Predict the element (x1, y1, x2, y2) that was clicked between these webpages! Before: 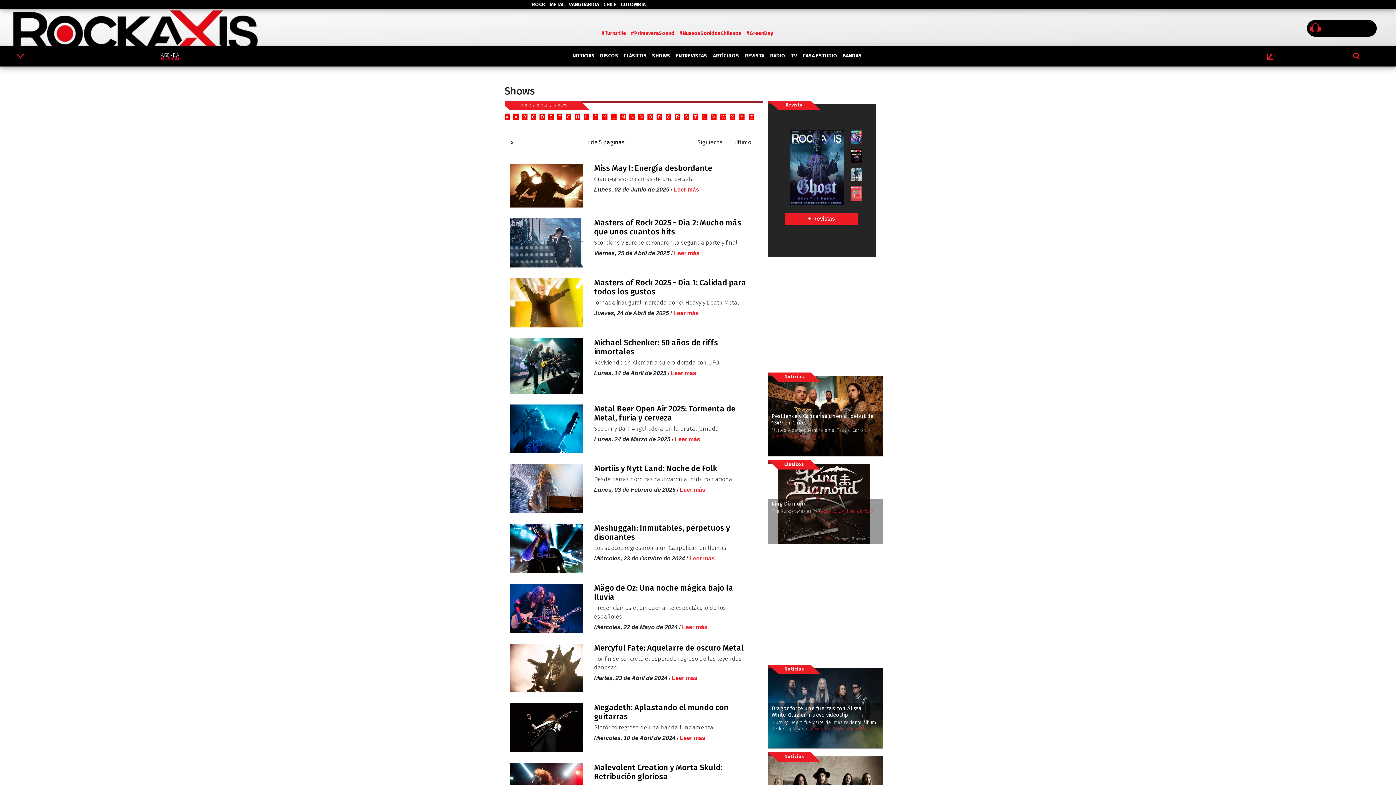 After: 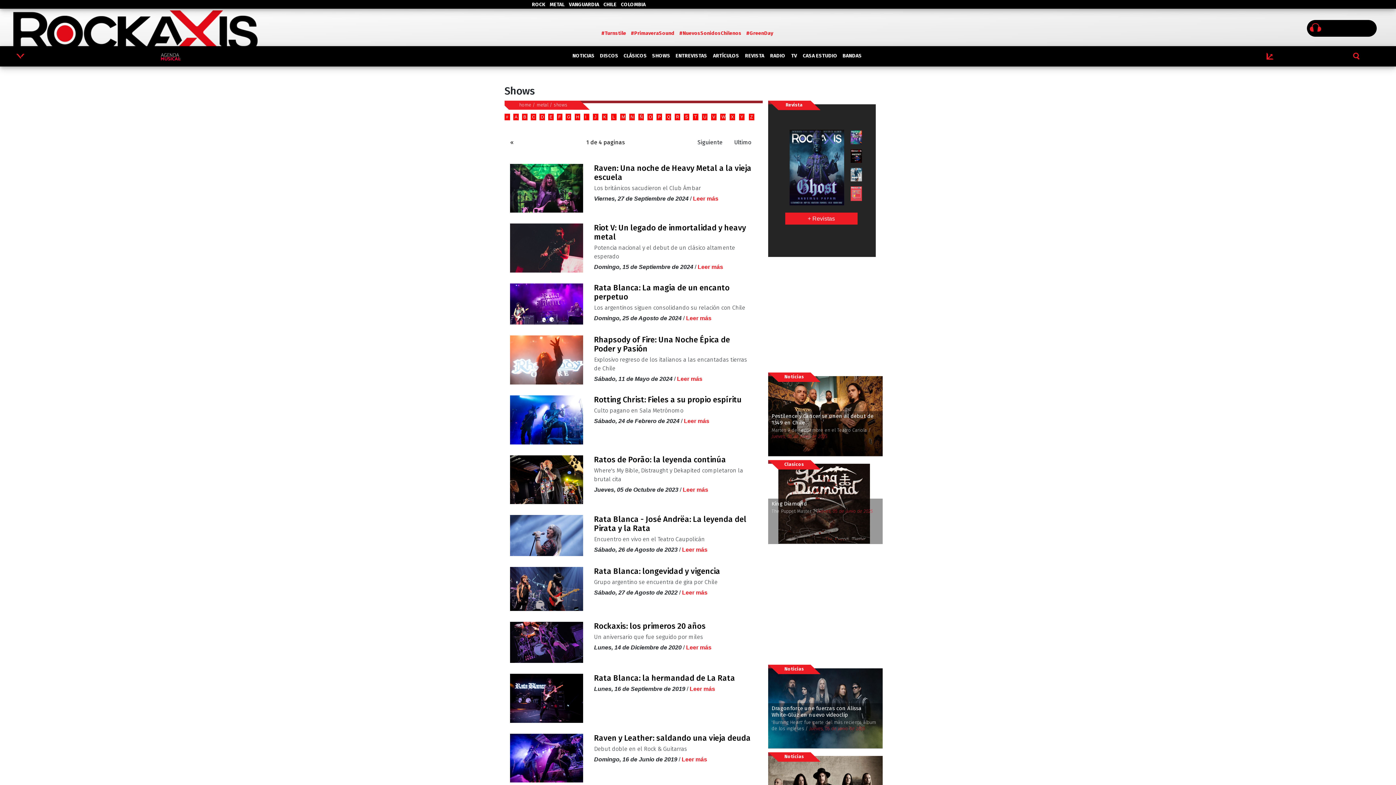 Action: label: R bbox: (676, 114, 679, 119)